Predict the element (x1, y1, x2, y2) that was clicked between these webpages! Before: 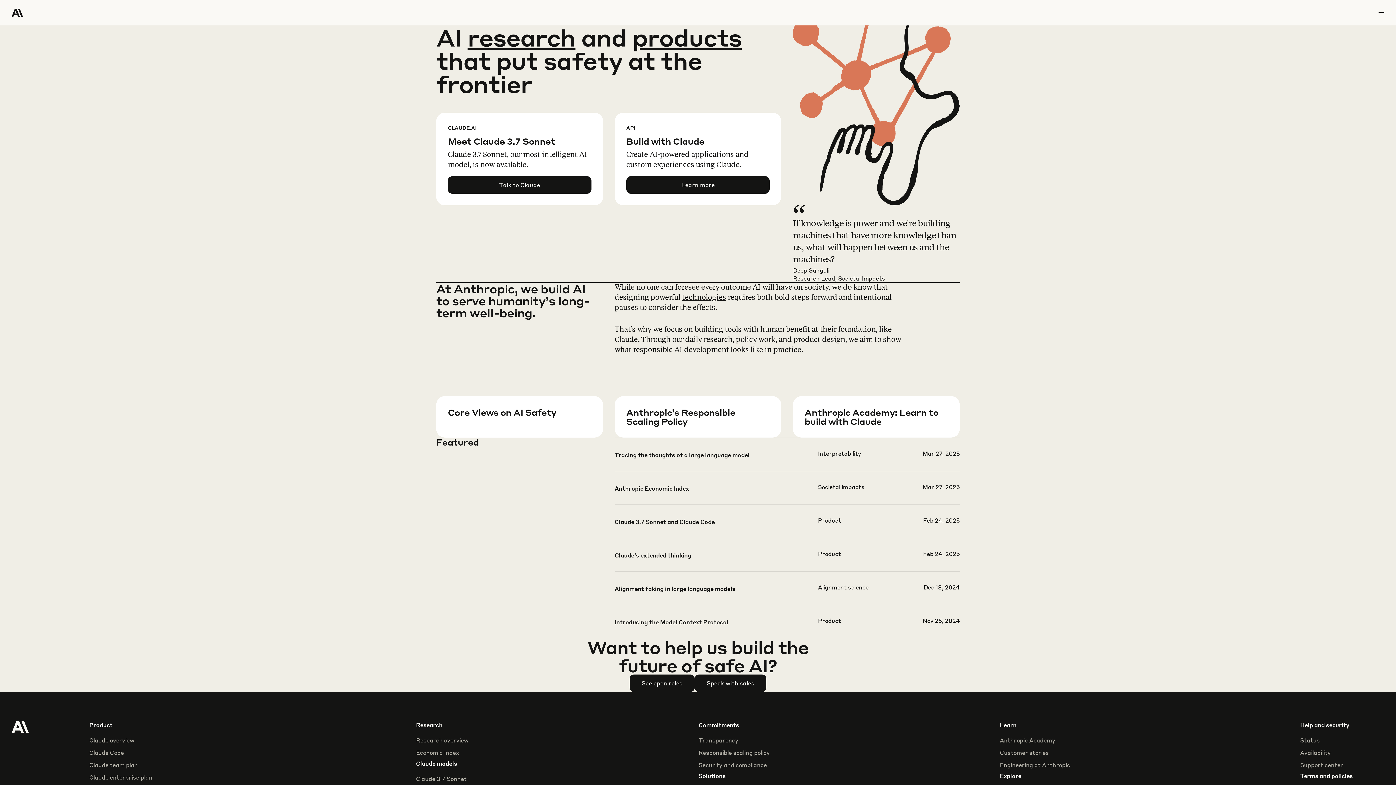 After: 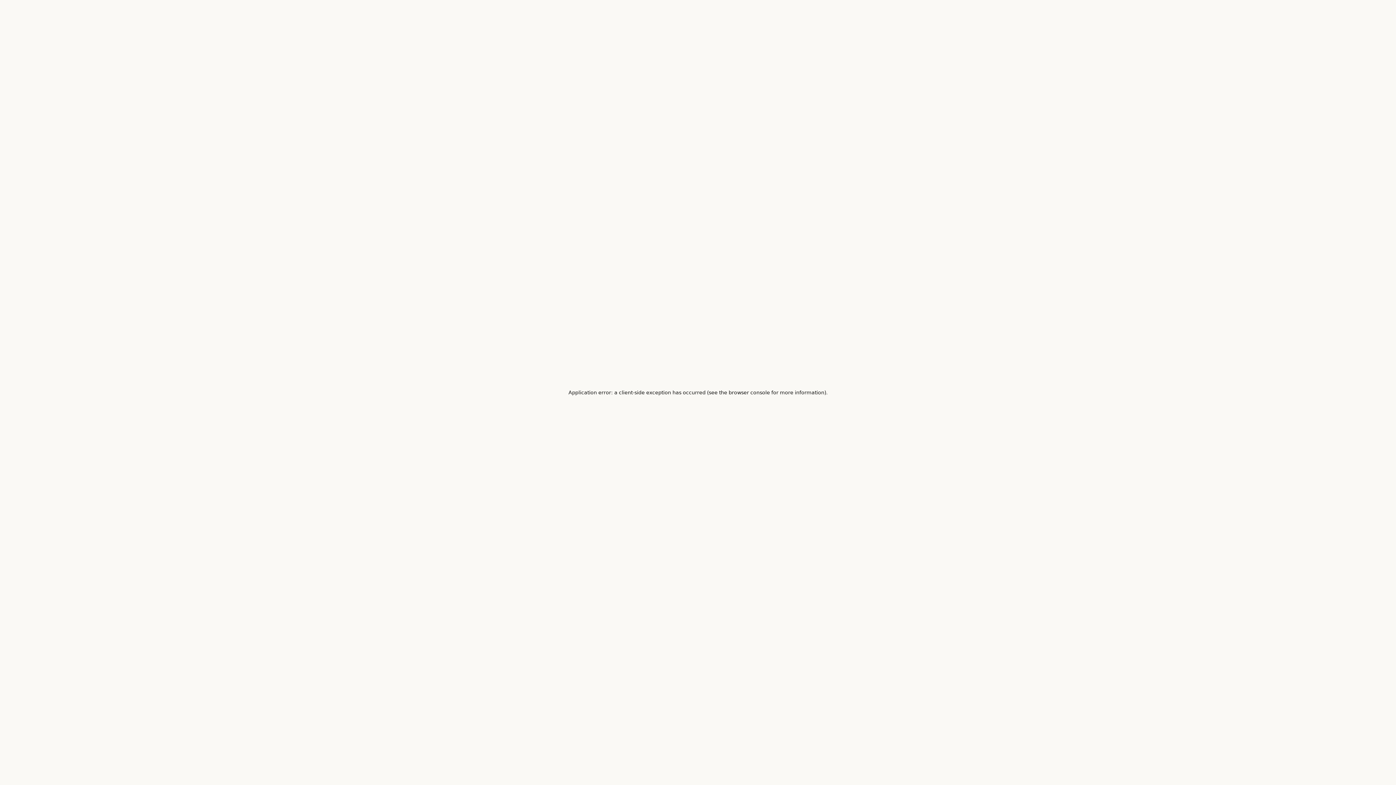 Action: label: Customer stories bbox: (1000, 749, 1049, 757)